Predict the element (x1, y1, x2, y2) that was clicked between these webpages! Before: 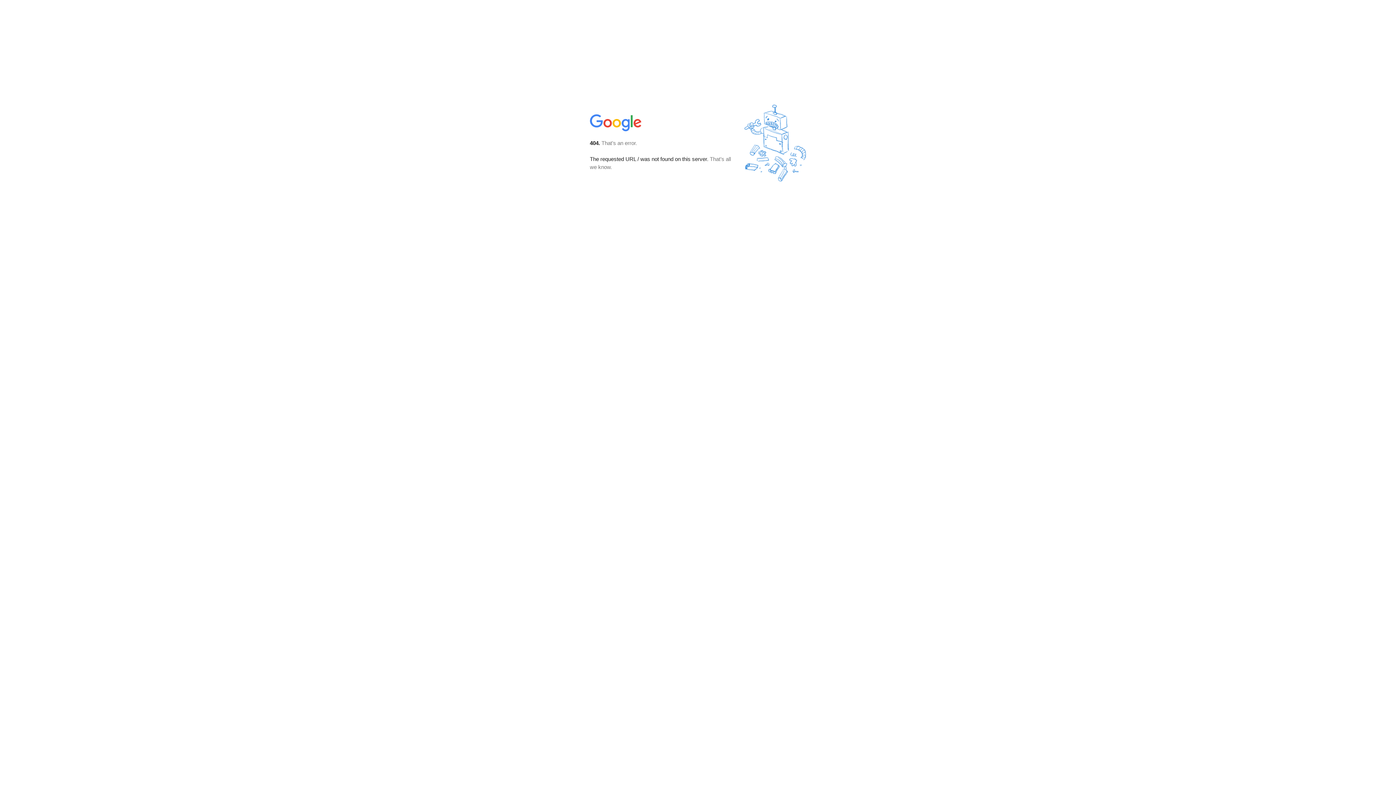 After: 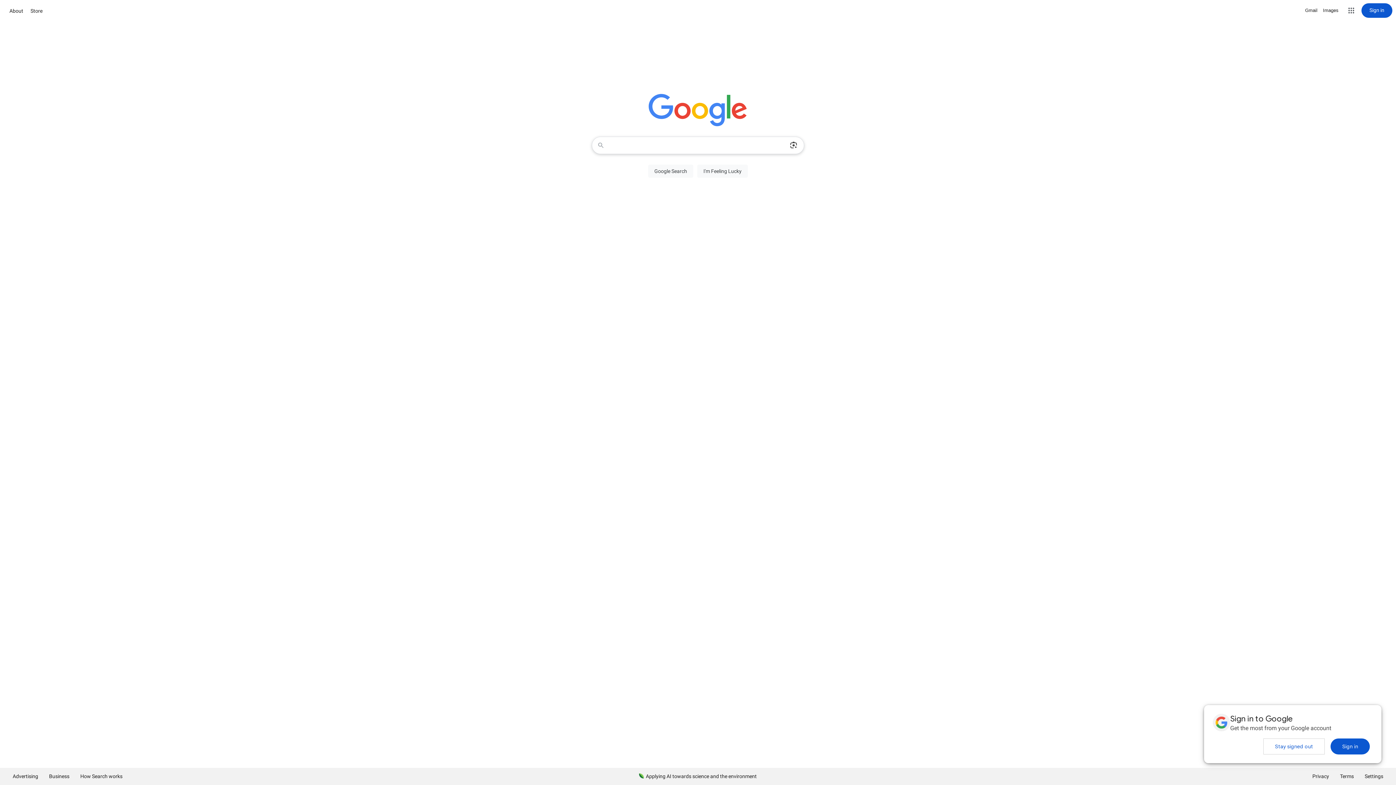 Action: bbox: (590, 127, 642, 134)